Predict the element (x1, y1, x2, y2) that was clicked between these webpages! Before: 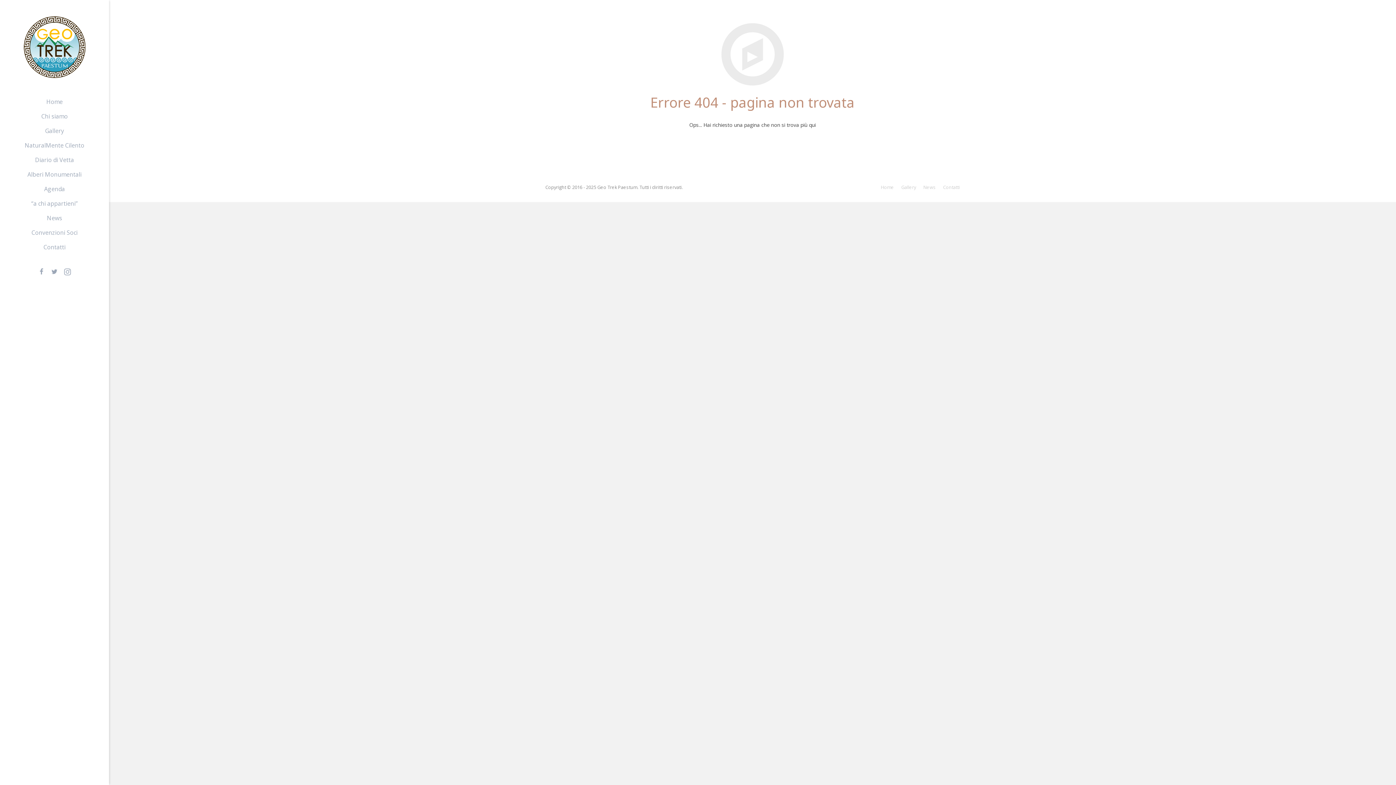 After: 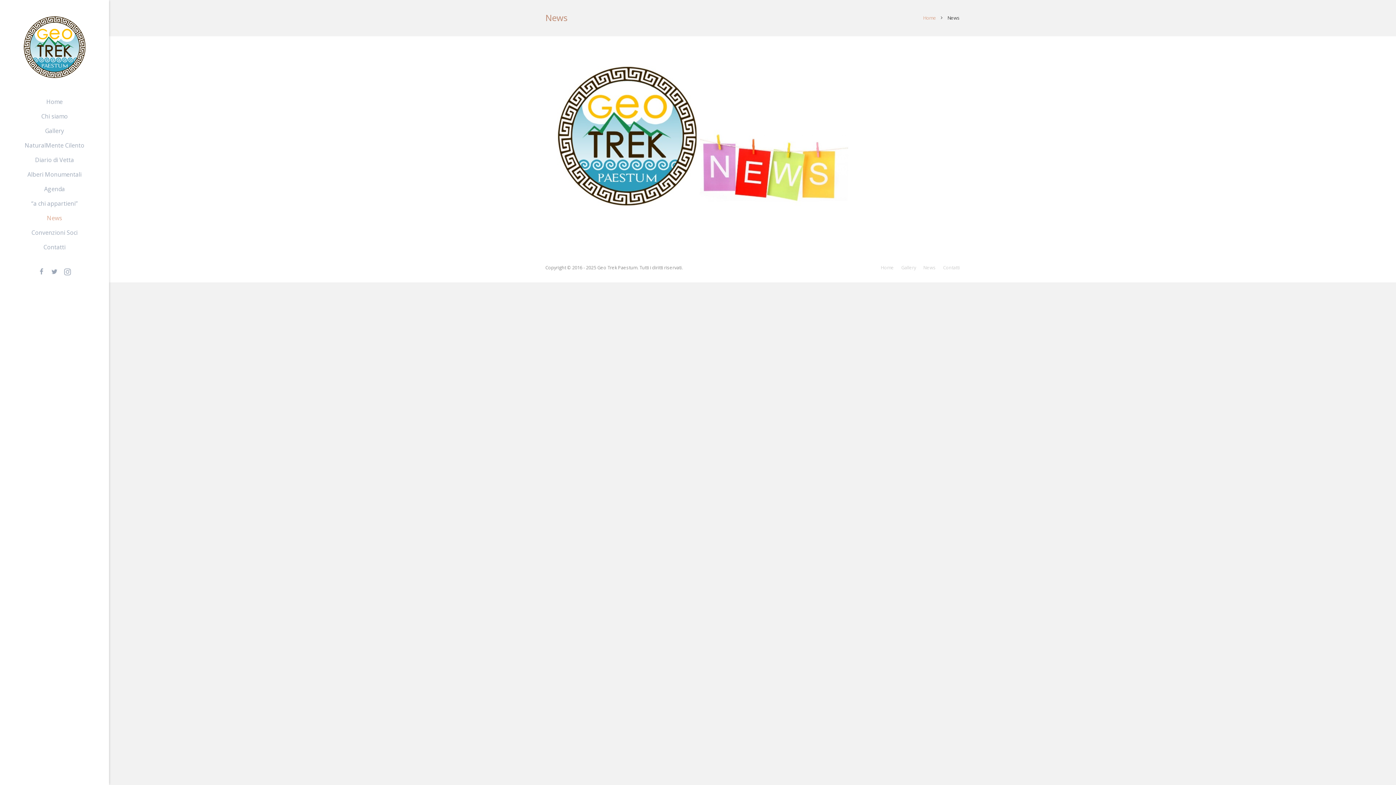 Action: label: News bbox: (923, 184, 936, 190)